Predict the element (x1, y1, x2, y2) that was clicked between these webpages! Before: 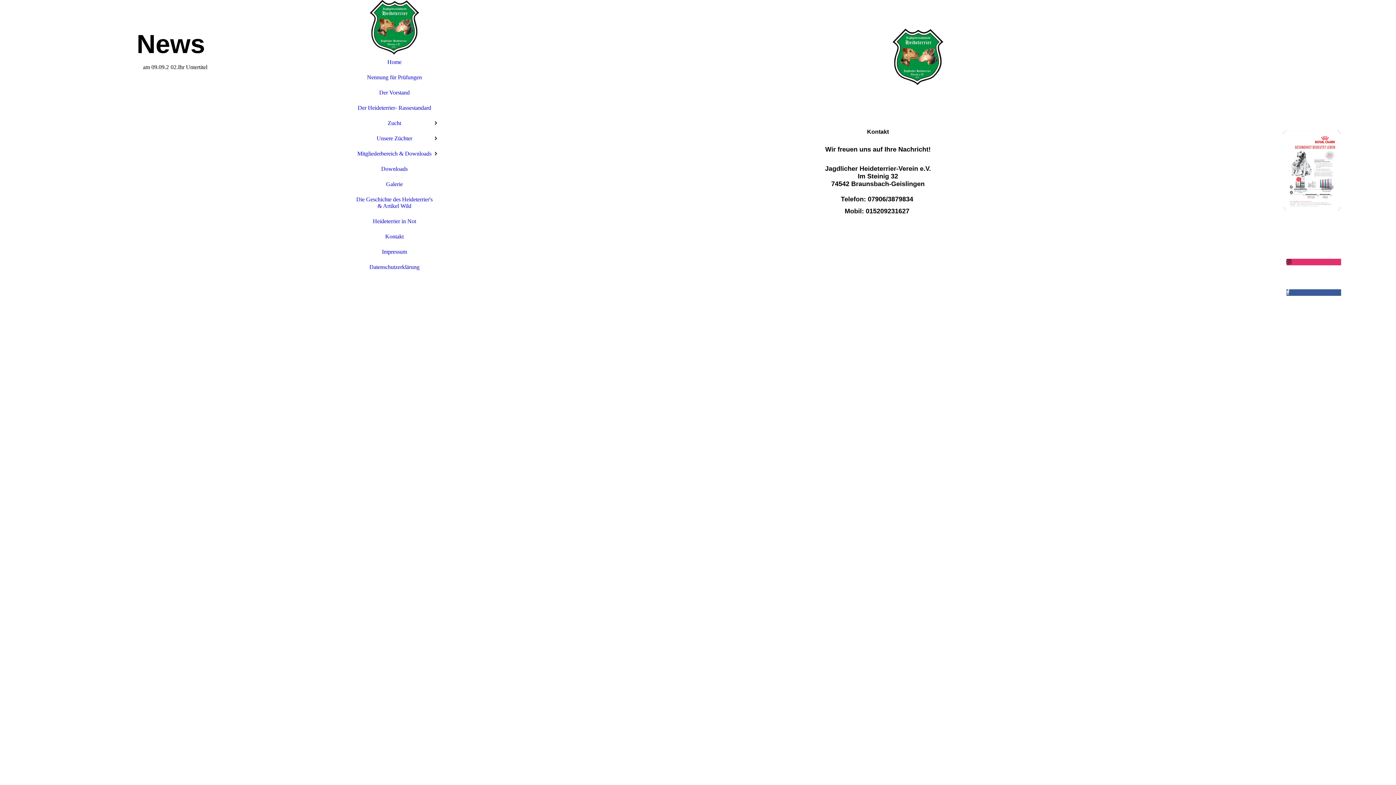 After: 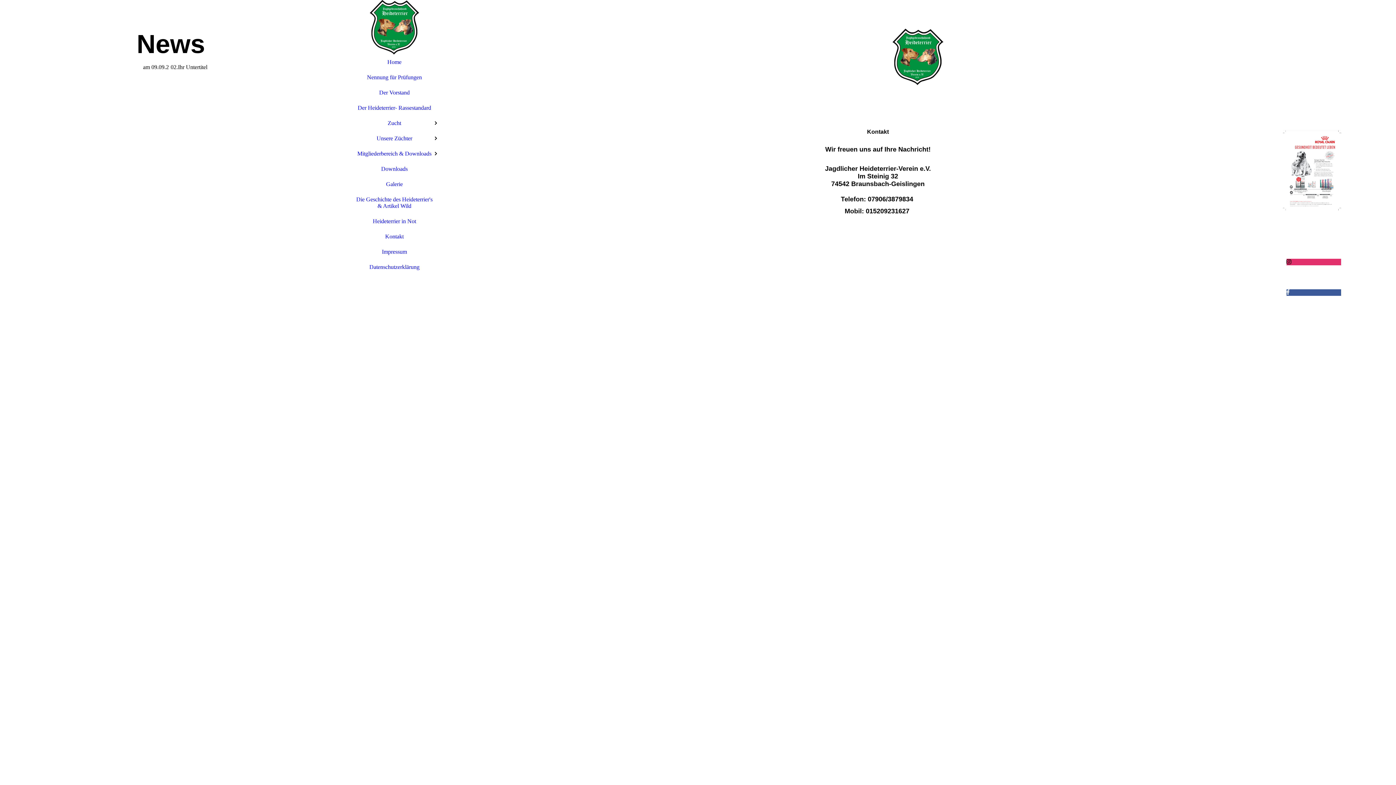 Action: label: Kontakt bbox: (349, 229, 440, 244)